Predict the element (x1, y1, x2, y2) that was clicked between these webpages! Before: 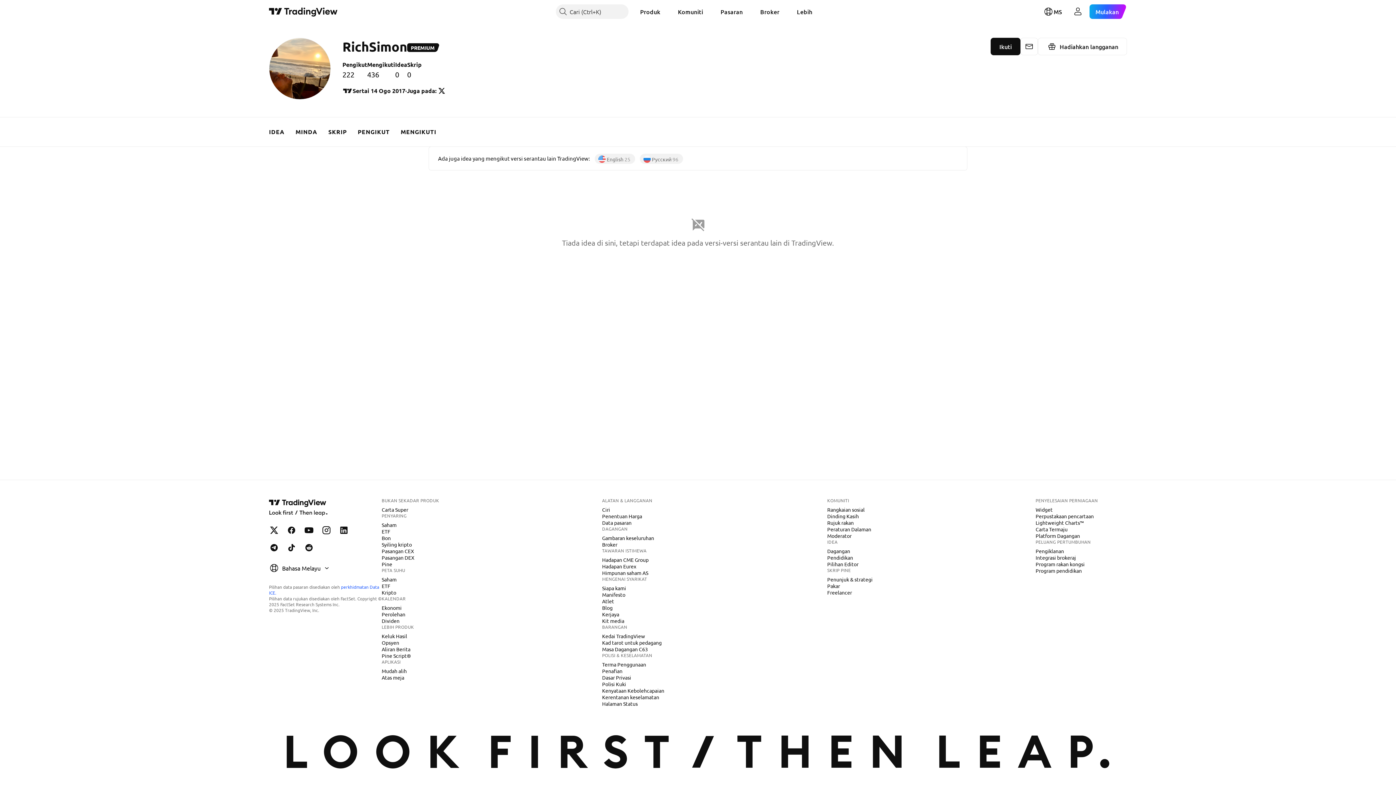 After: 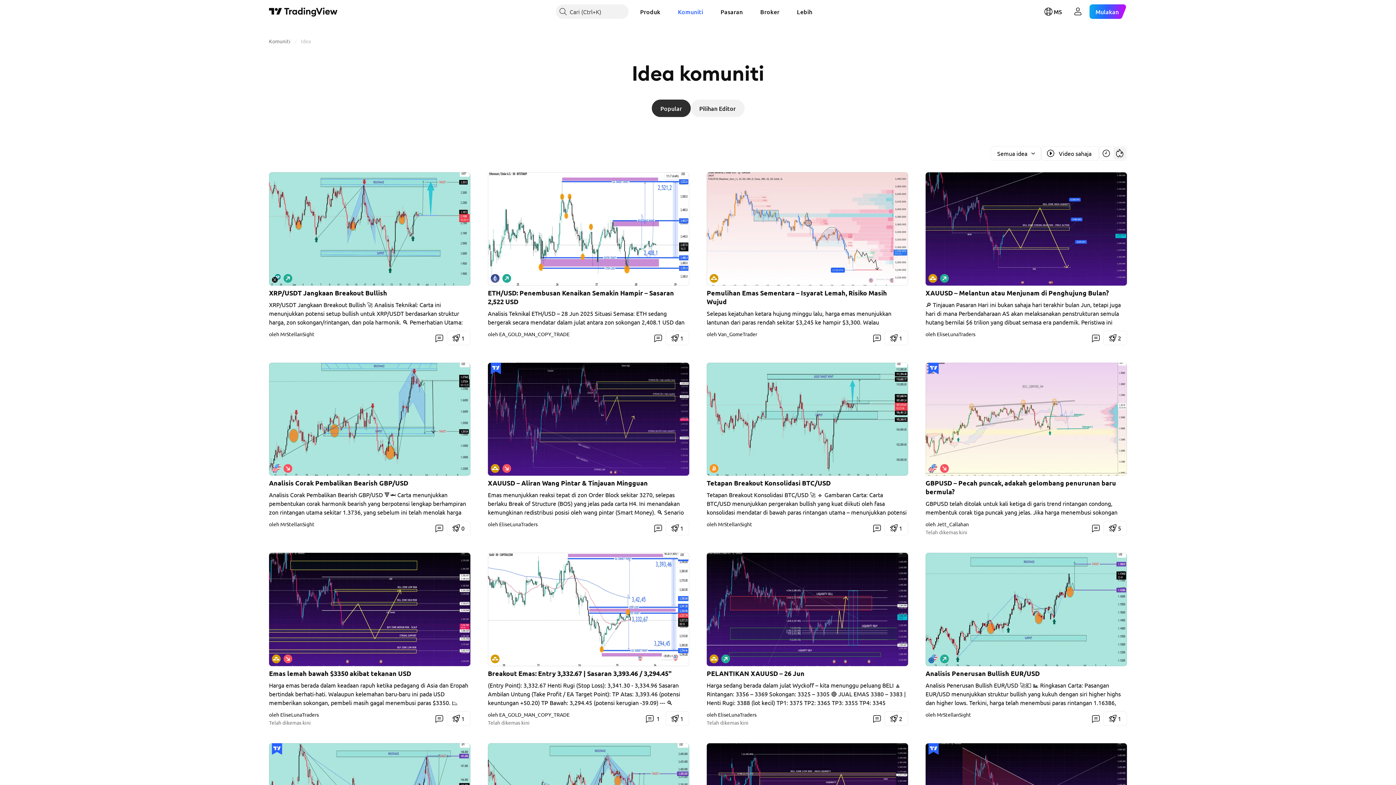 Action: label: Dagangan bbox: (824, 547, 853, 555)